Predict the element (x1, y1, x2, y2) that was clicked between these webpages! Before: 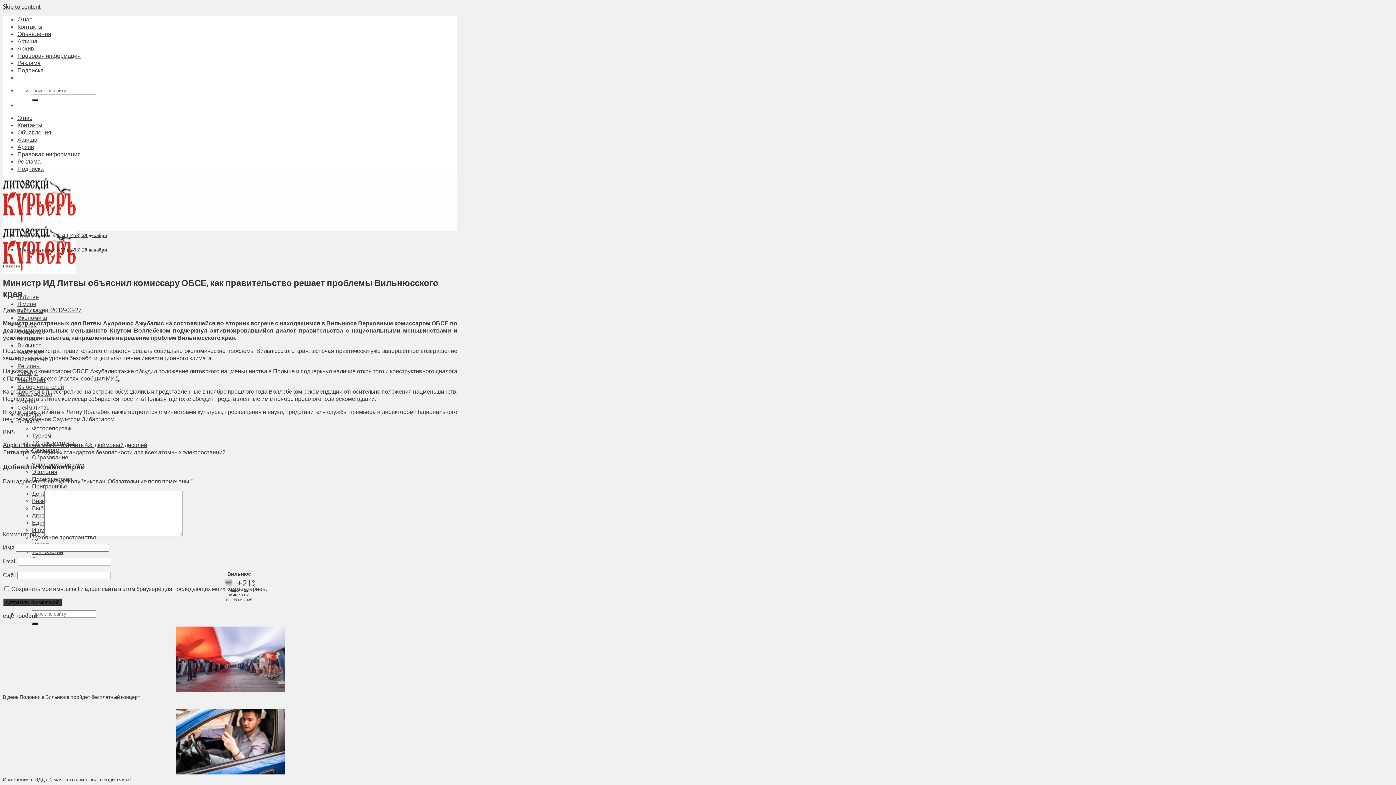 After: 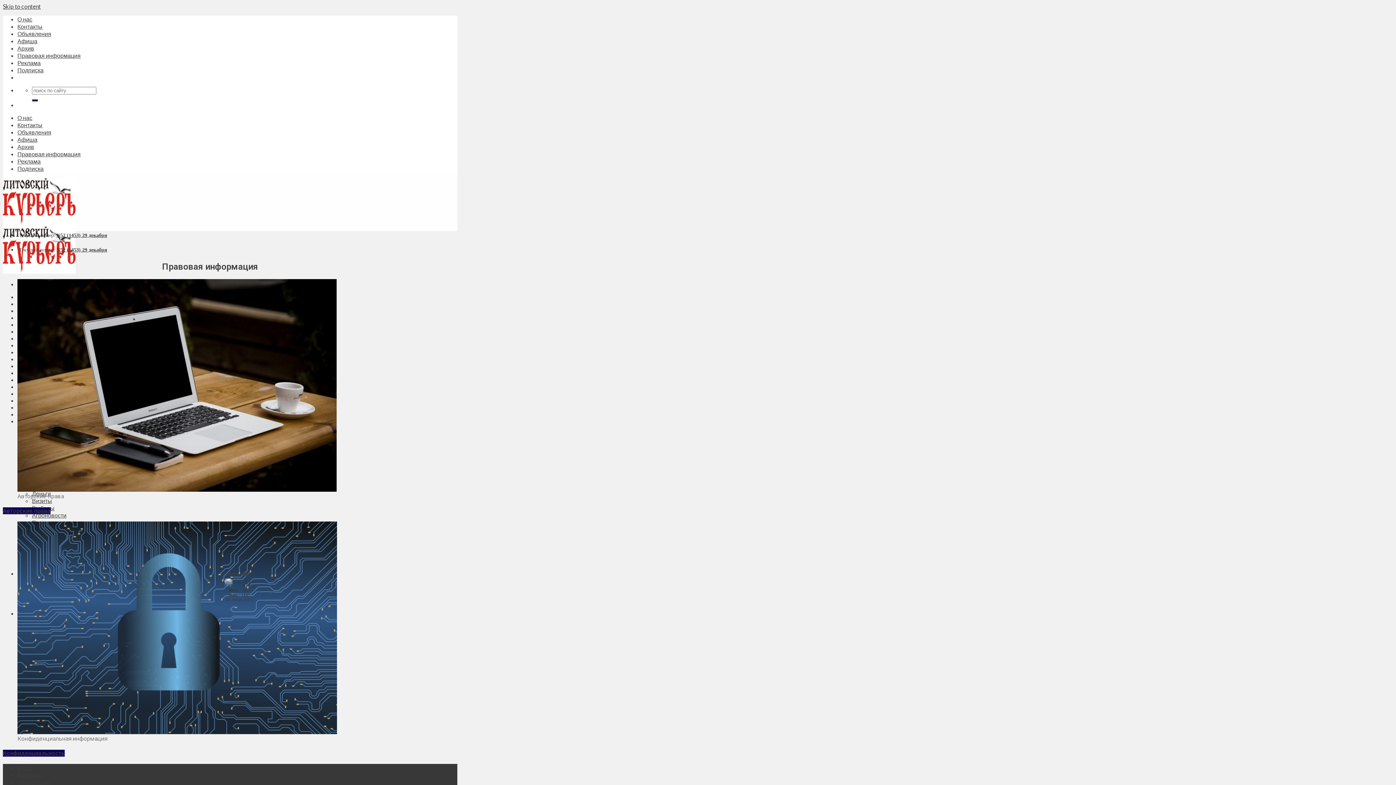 Action: bbox: (17, 52, 80, 58) label: Правовая информация